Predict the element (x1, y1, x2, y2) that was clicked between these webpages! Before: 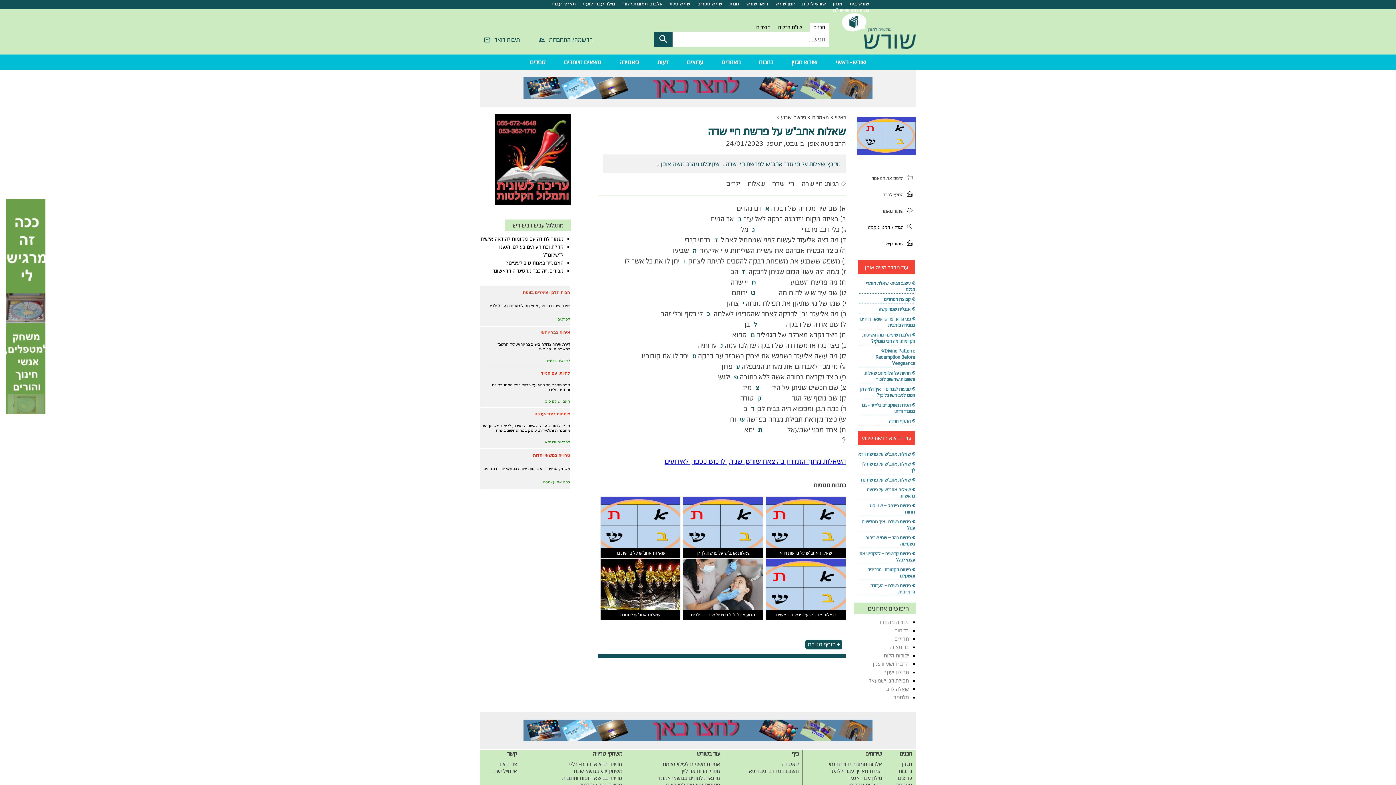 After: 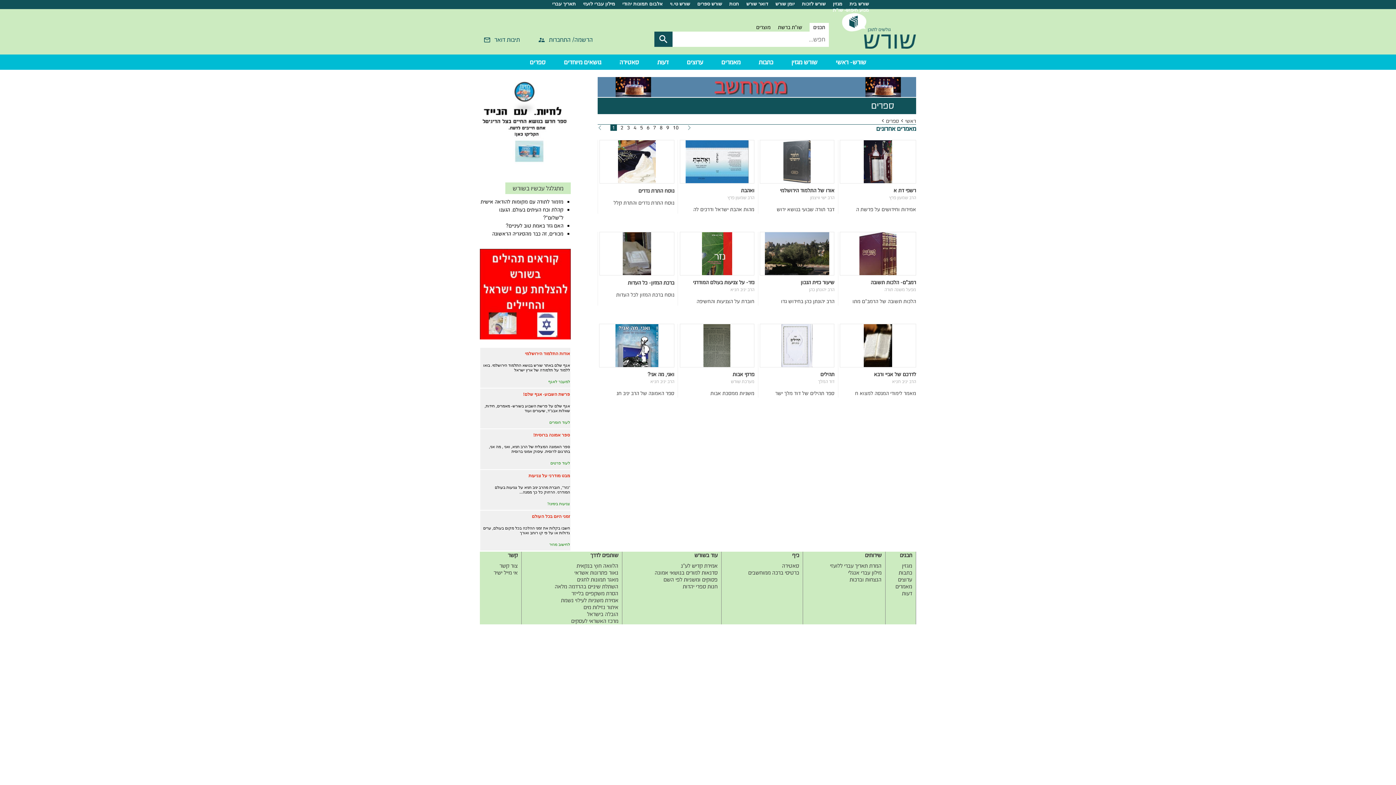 Action: bbox: (693, 1, 725, 6) label: שורש ספרים